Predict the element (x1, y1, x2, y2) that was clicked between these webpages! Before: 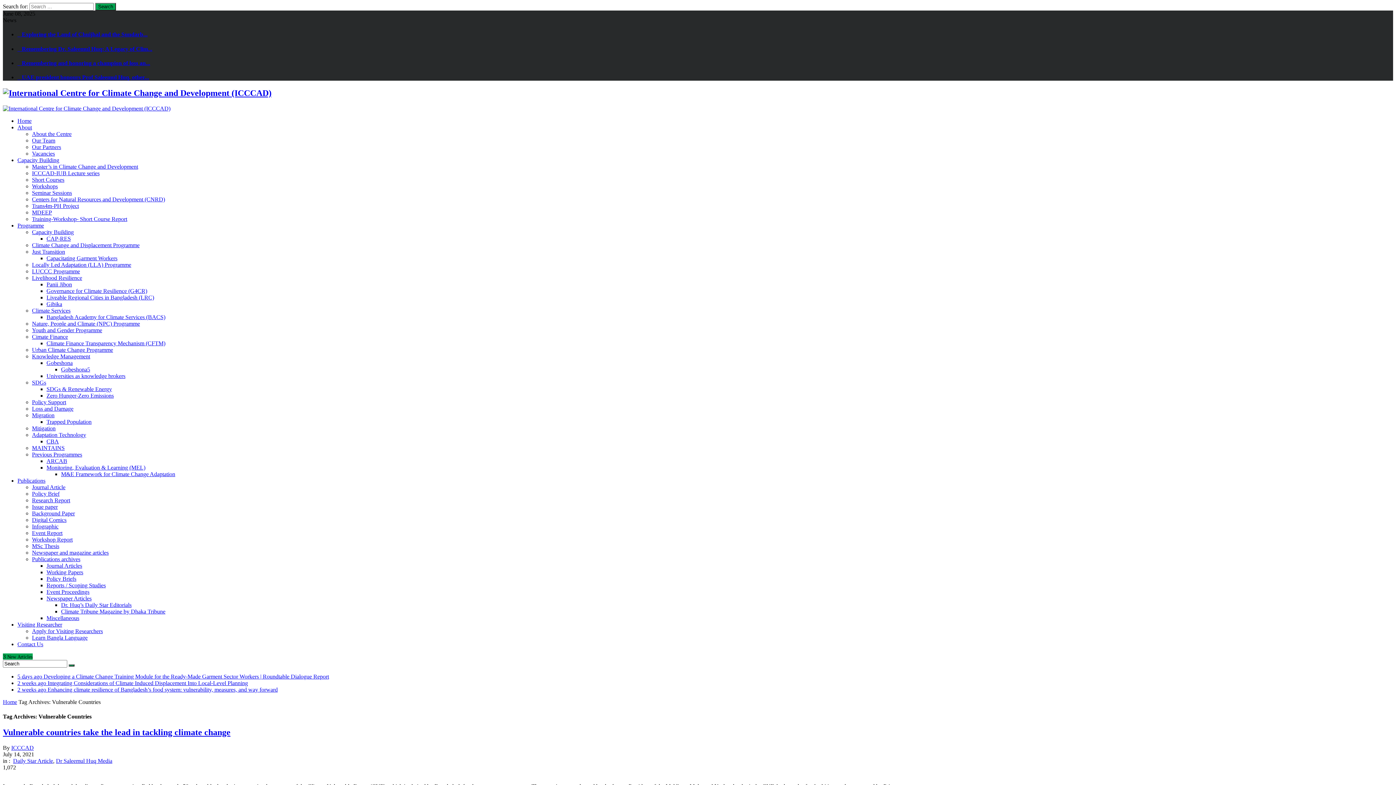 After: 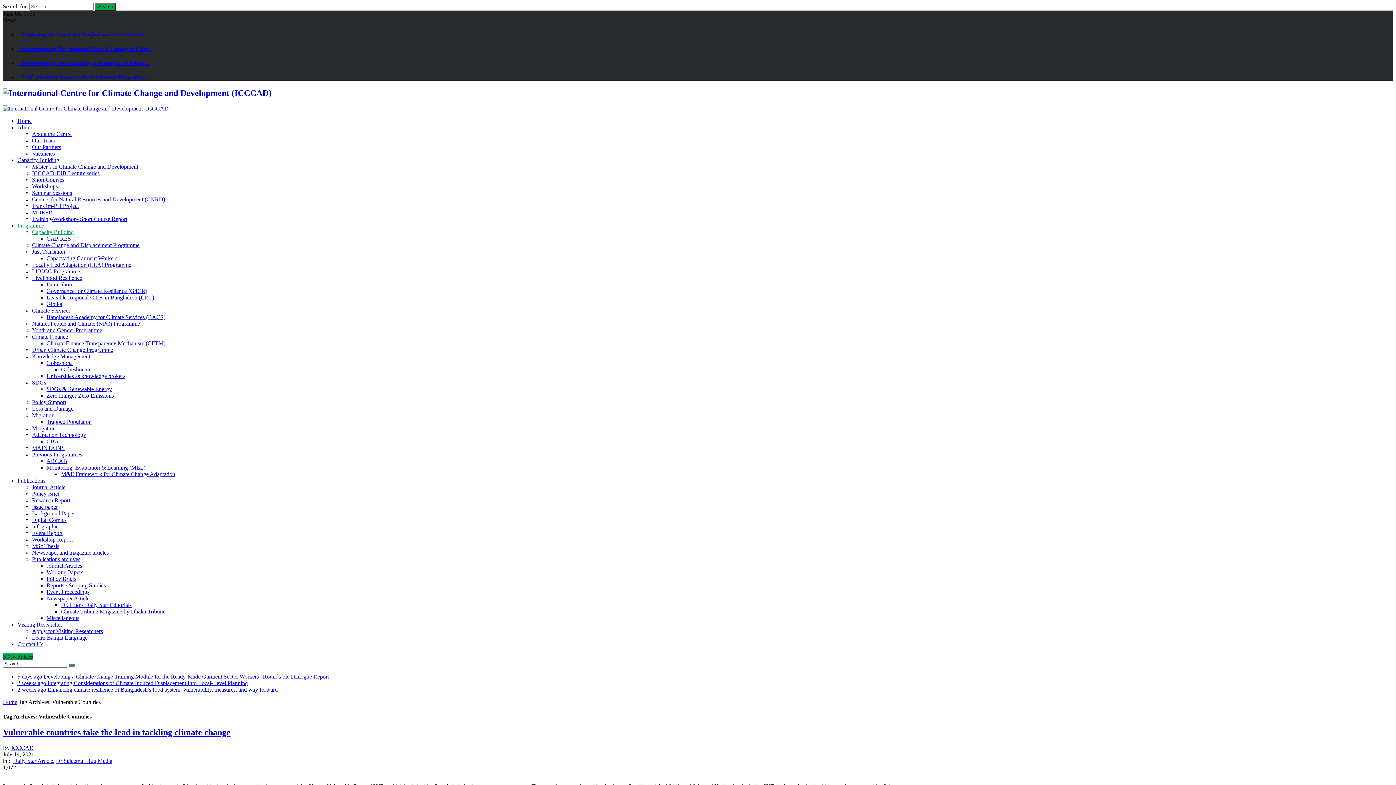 Action: bbox: (32, 229, 73, 235) label: Capacity Building